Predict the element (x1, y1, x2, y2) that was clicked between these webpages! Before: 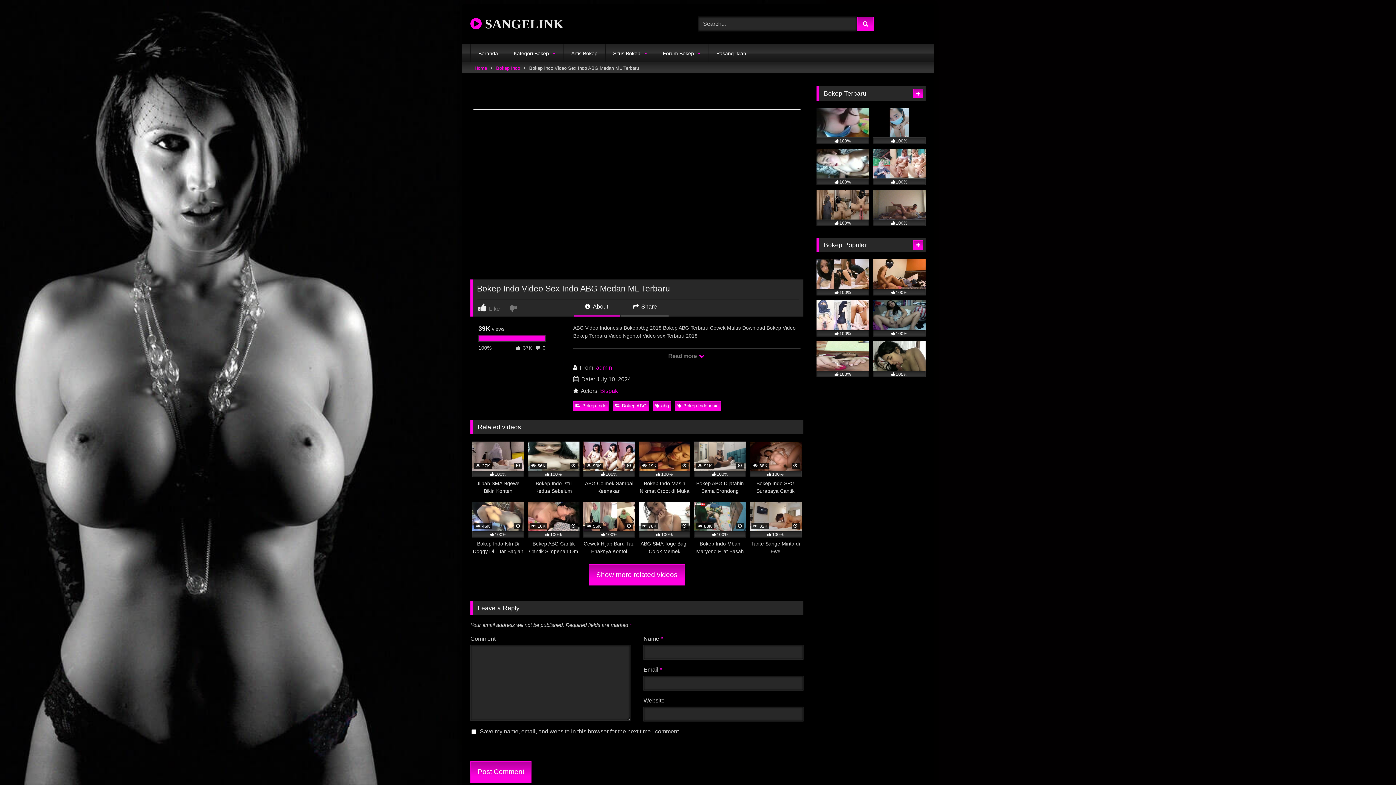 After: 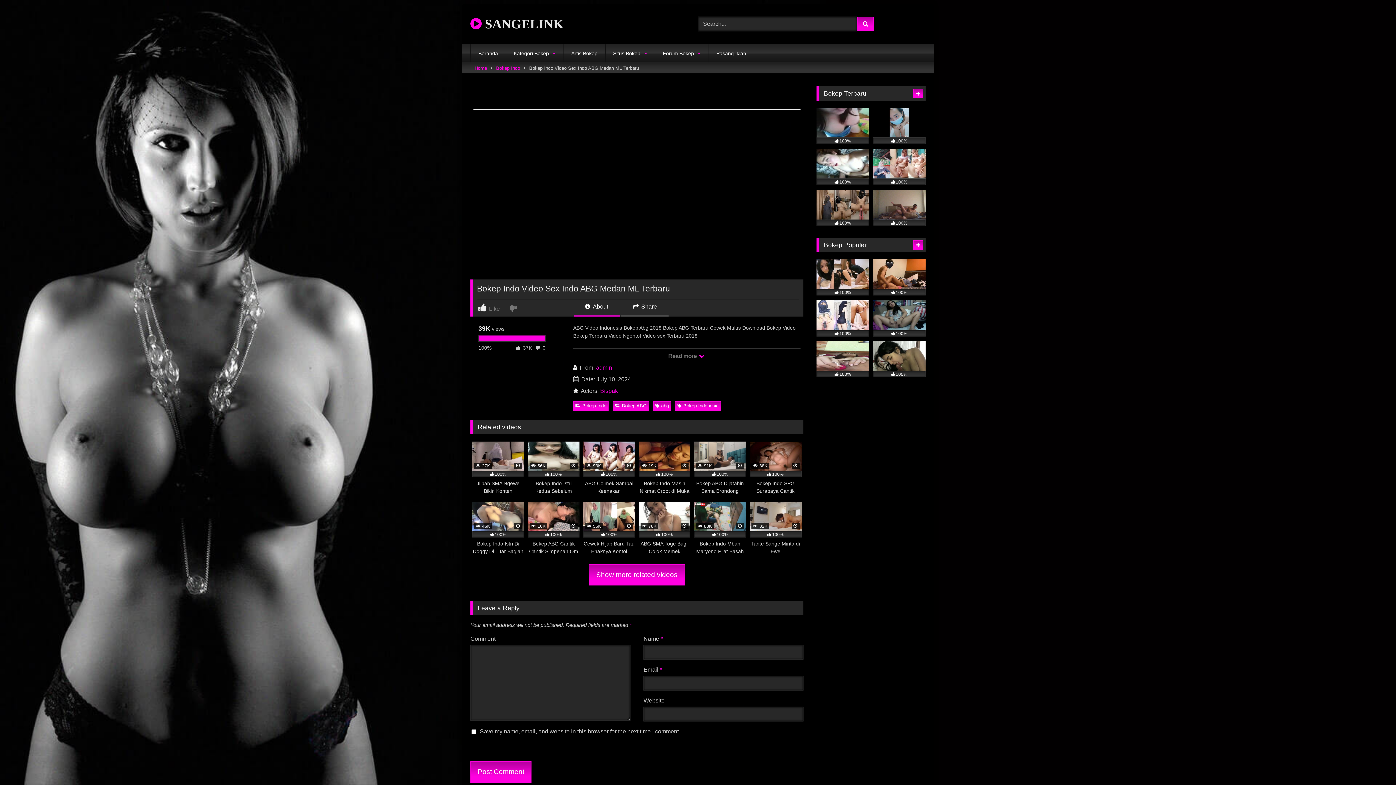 Action: bbox: (573, 302, 619, 316) label:  About